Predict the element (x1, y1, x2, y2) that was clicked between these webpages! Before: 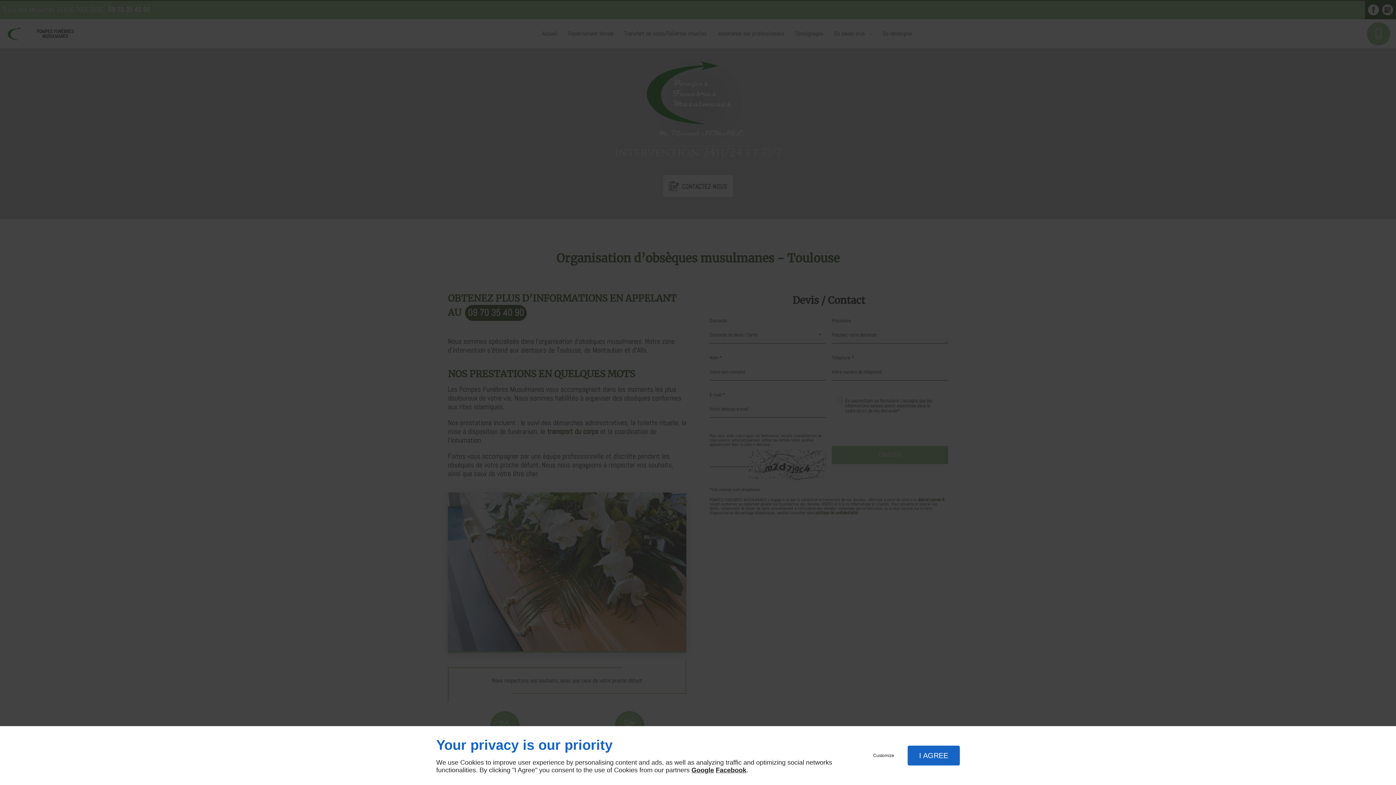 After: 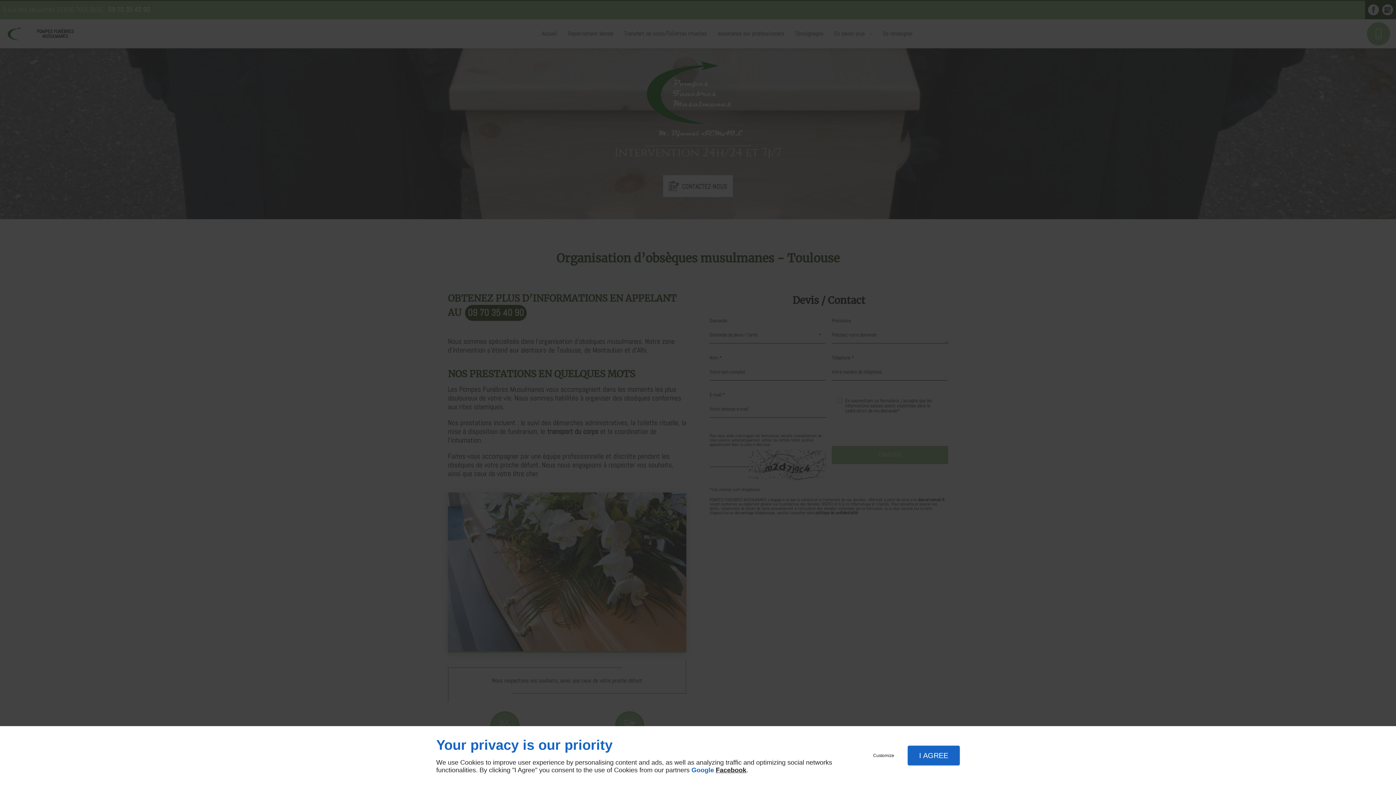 Action: bbox: (691, 766, 714, 774) label: Google